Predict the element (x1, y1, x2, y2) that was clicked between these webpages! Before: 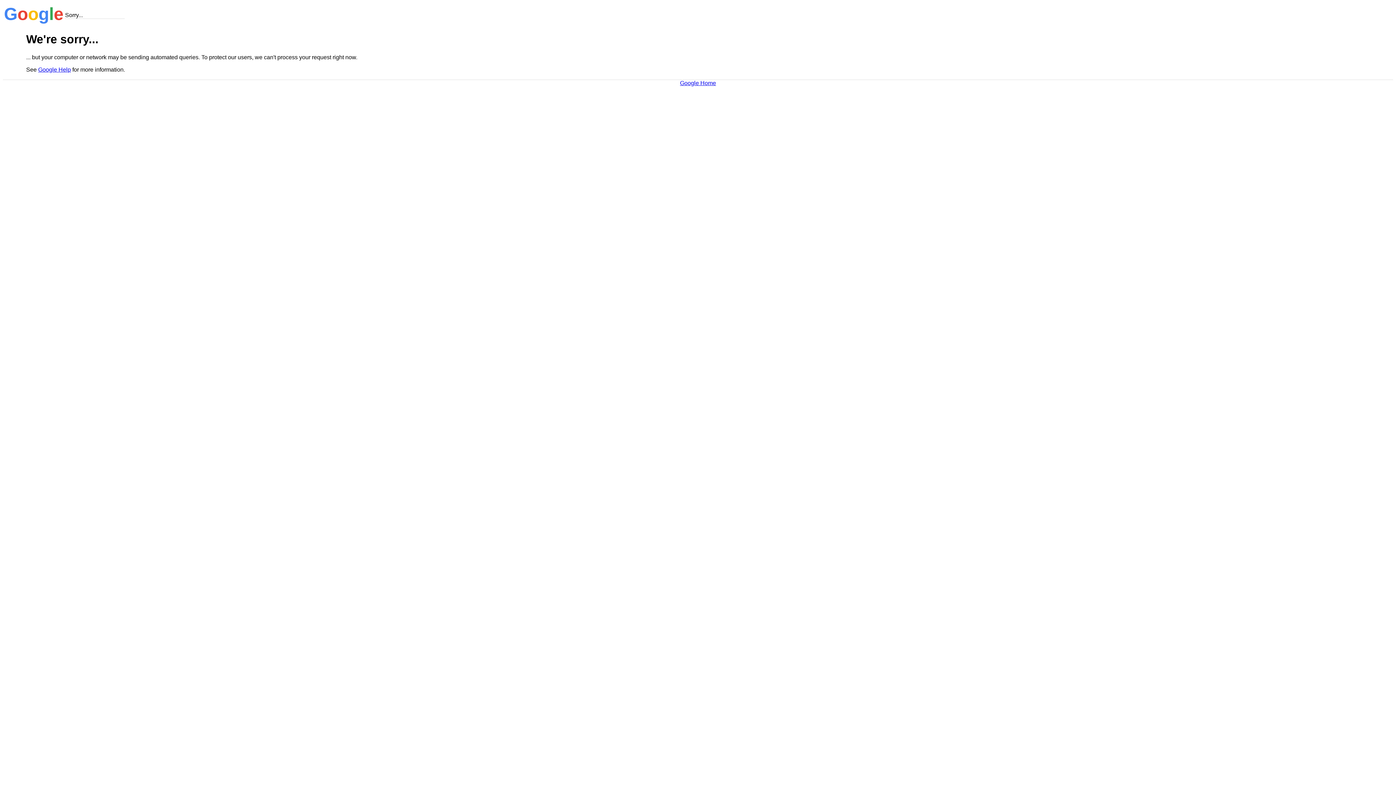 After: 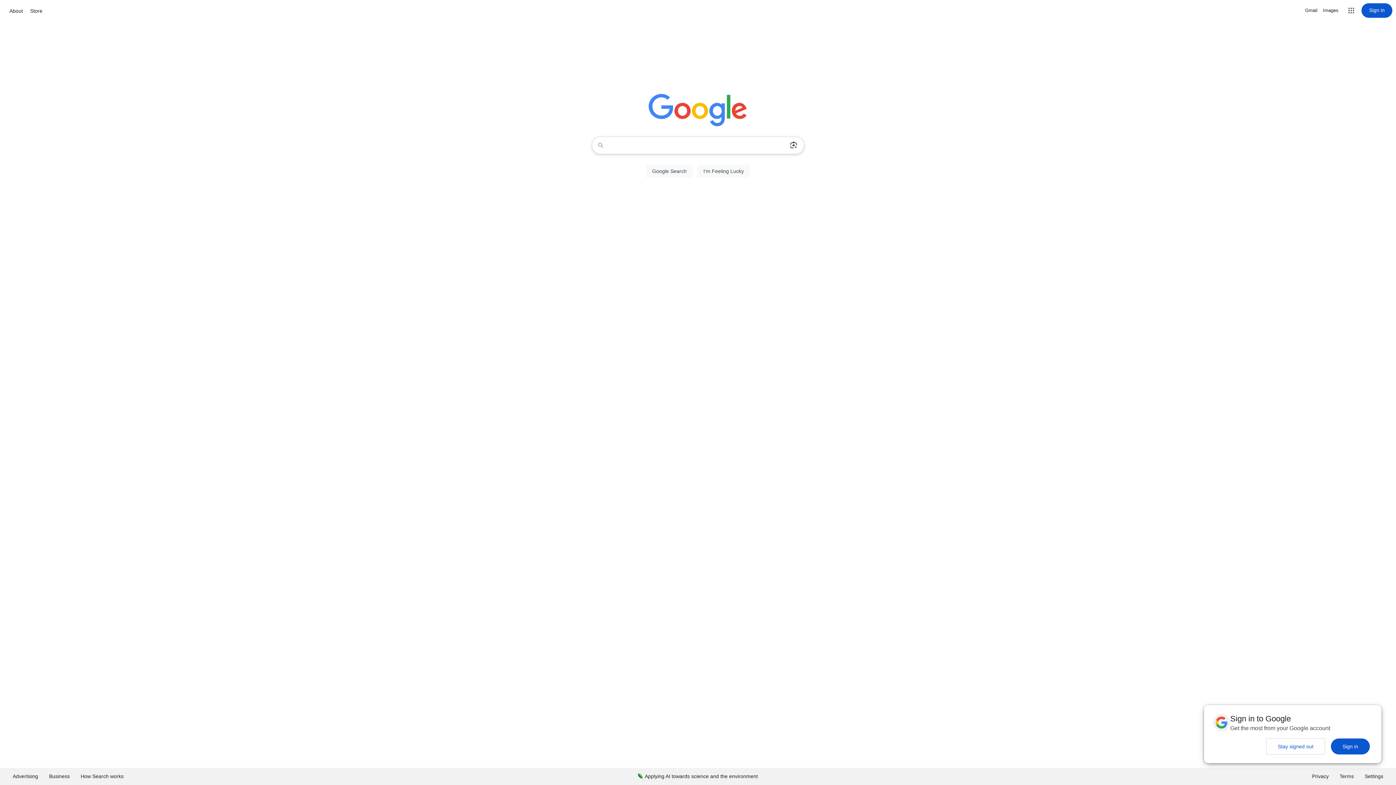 Action: label: Google Home bbox: (680, 79, 716, 86)